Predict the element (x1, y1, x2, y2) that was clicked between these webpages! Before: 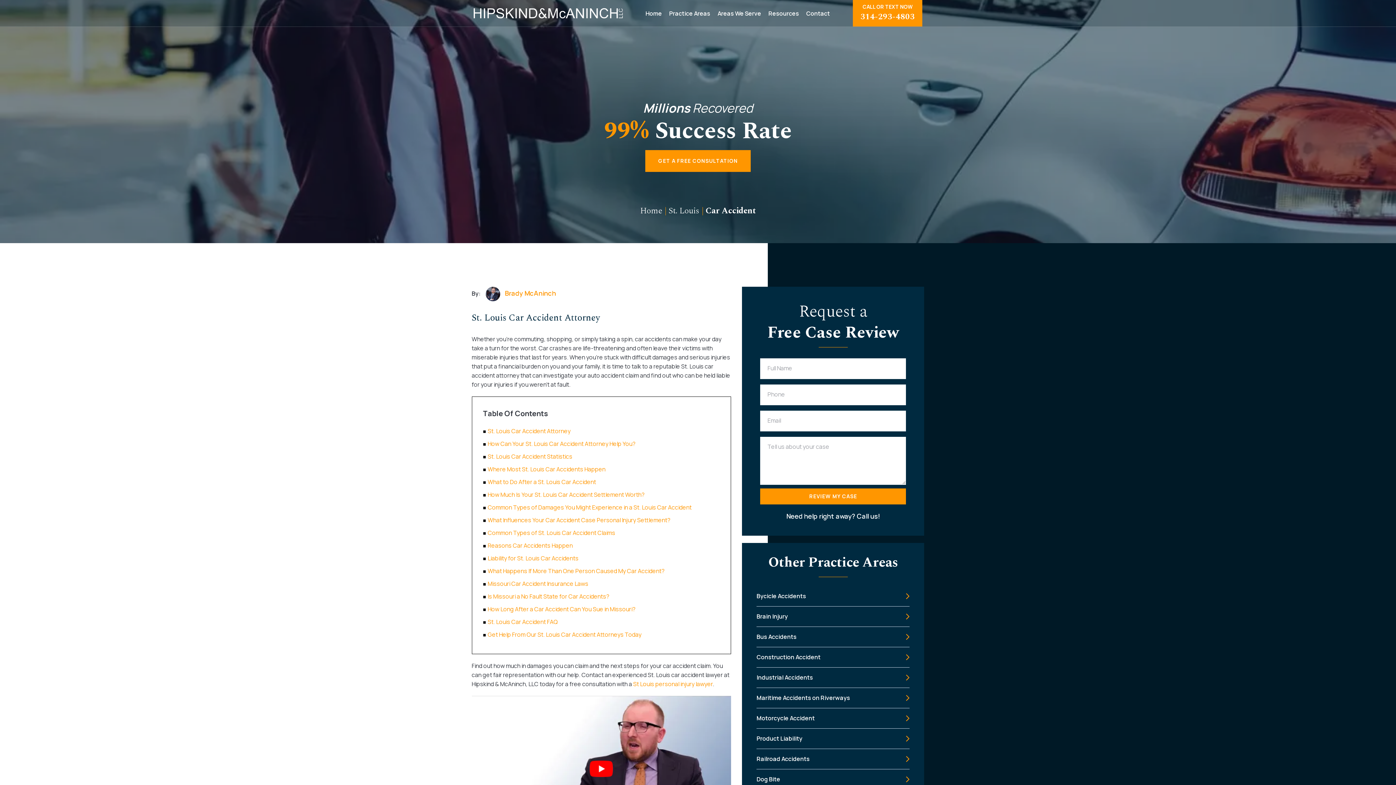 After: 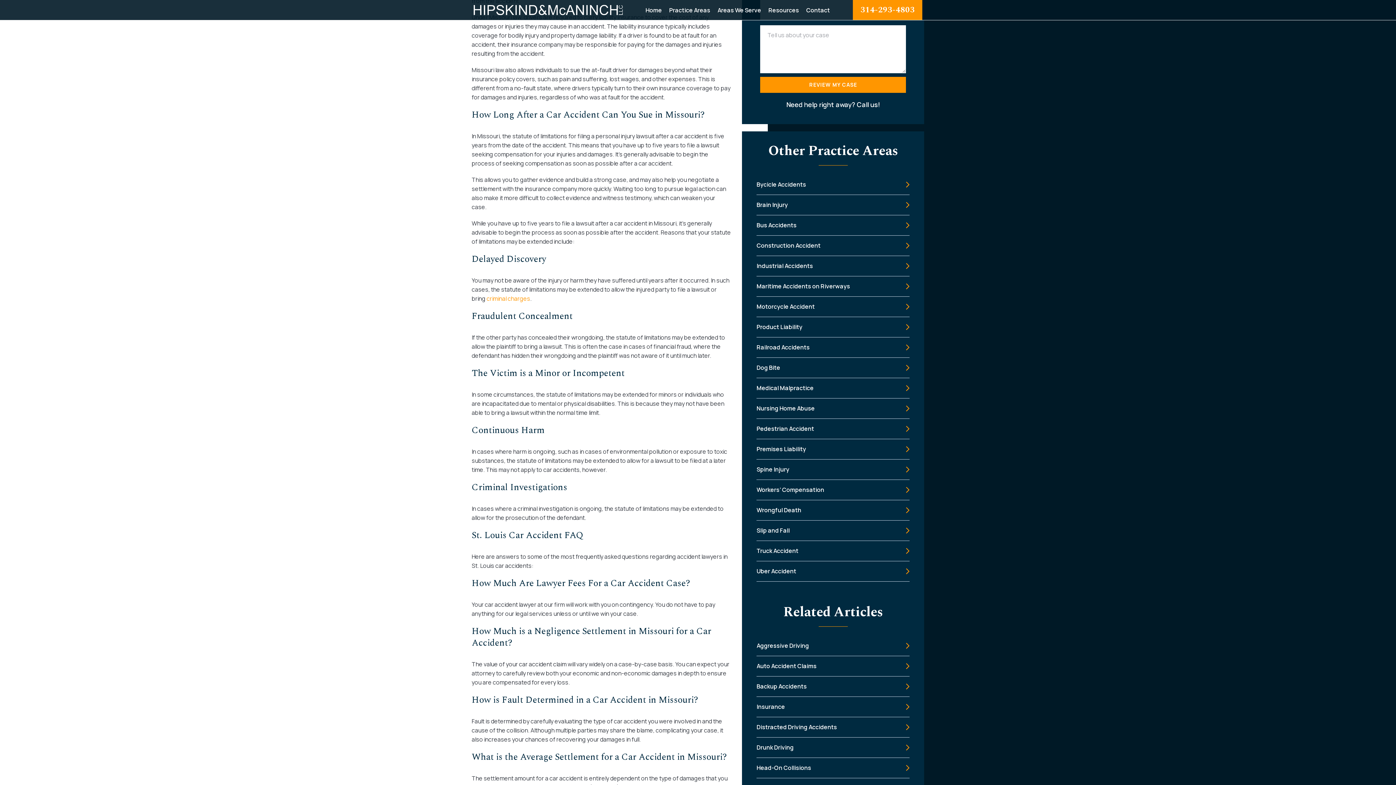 Action: bbox: (483, 605, 720, 614) label: How Long After a Car Accident Can You Sue in Missouri?